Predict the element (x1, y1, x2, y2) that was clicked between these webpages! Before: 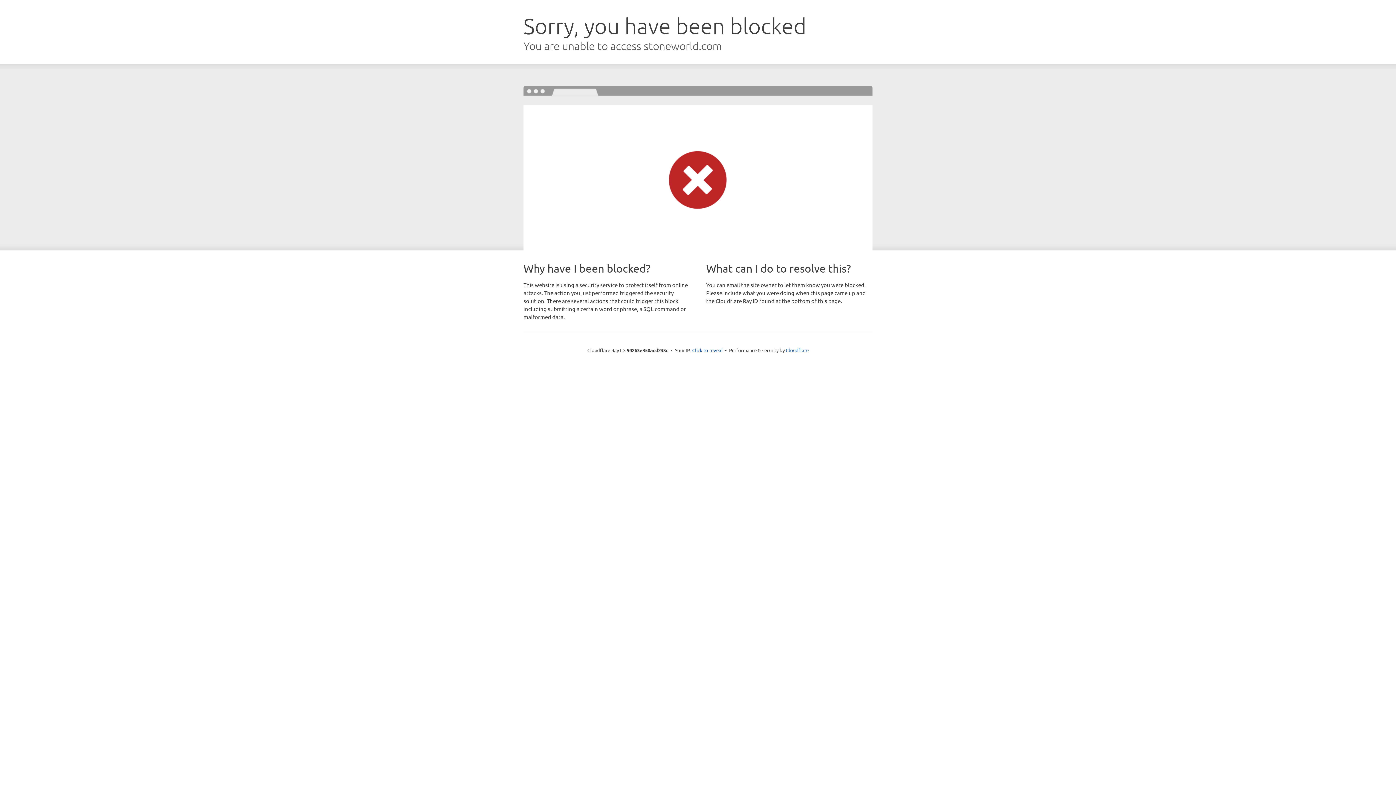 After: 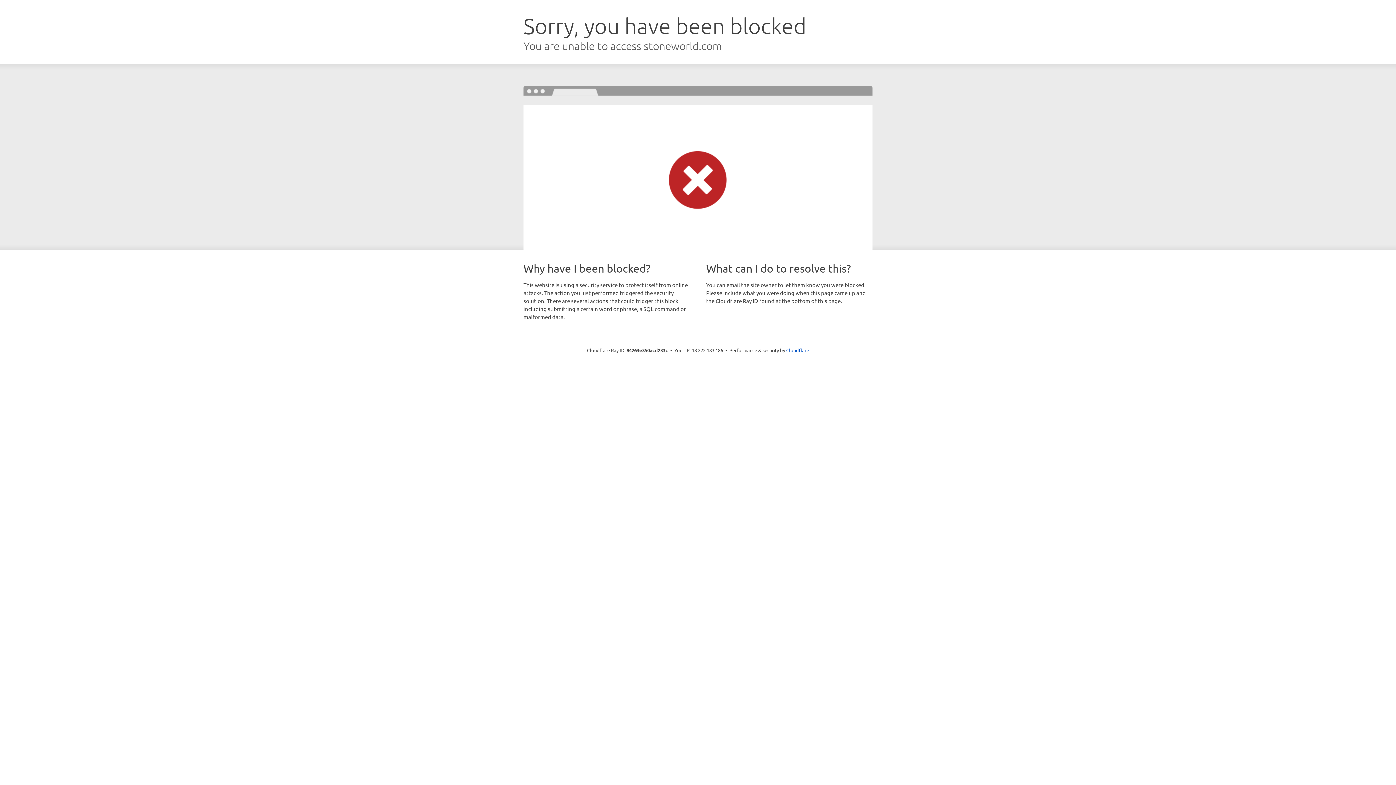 Action: bbox: (692, 346, 722, 353) label: Click to reveal